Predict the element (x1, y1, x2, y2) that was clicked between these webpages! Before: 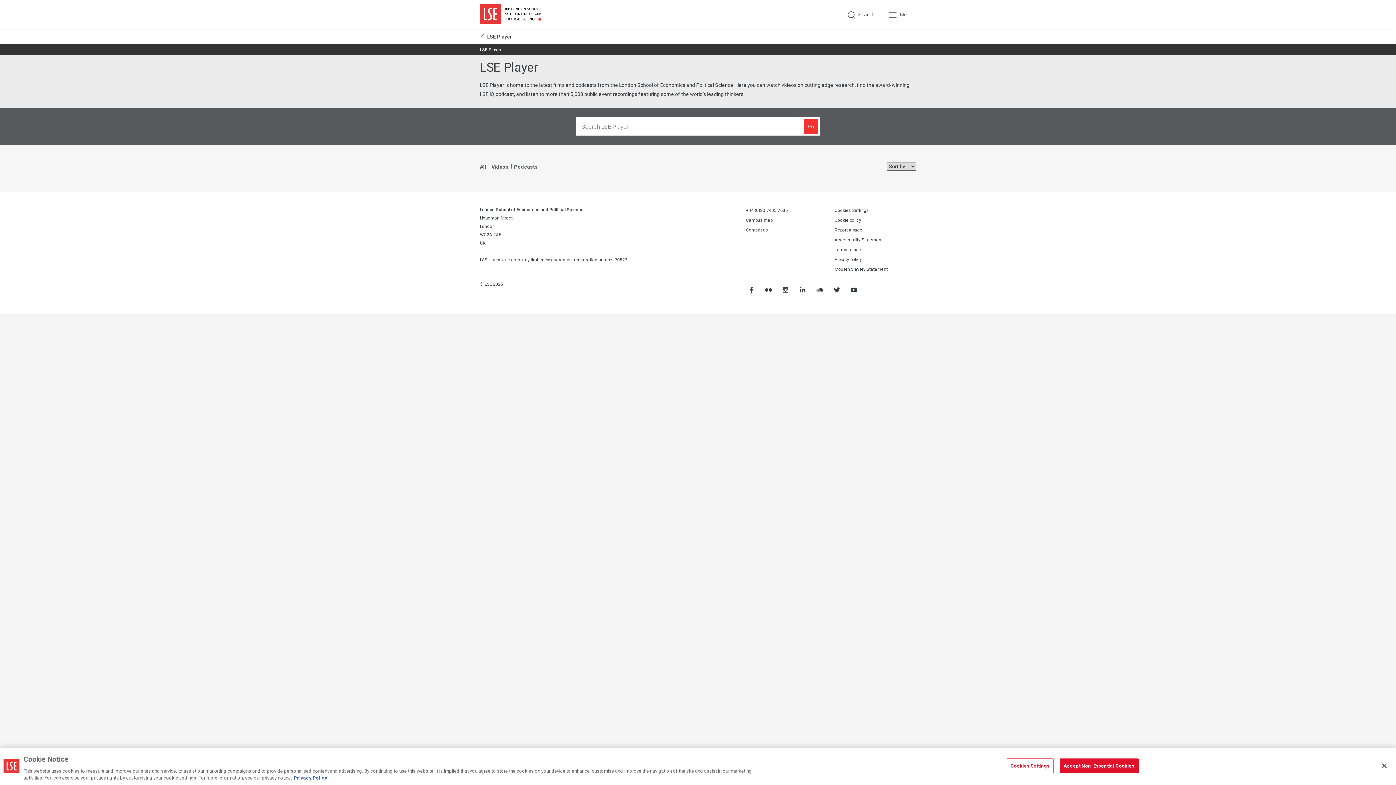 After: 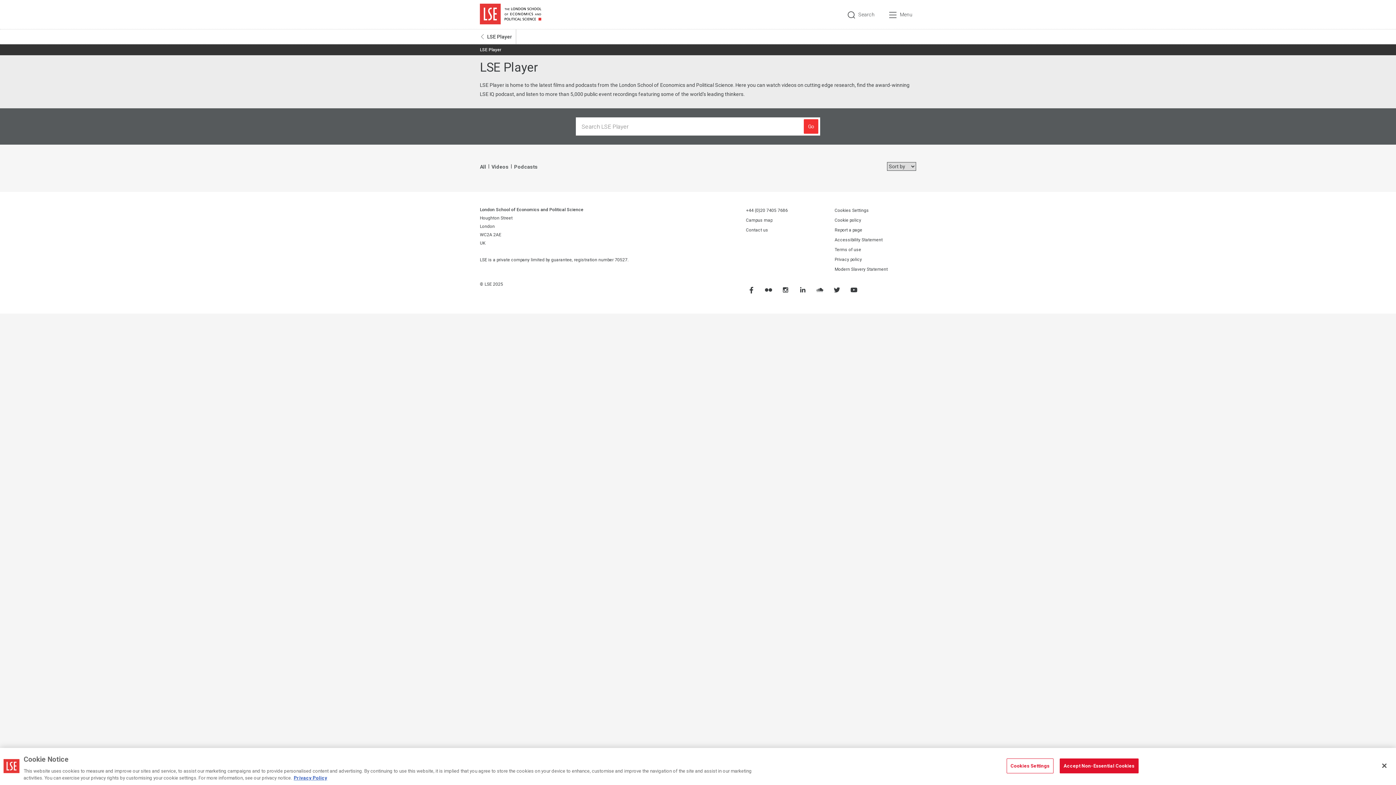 Action: bbox: (814, 285, 824, 294) label: SoundCloud